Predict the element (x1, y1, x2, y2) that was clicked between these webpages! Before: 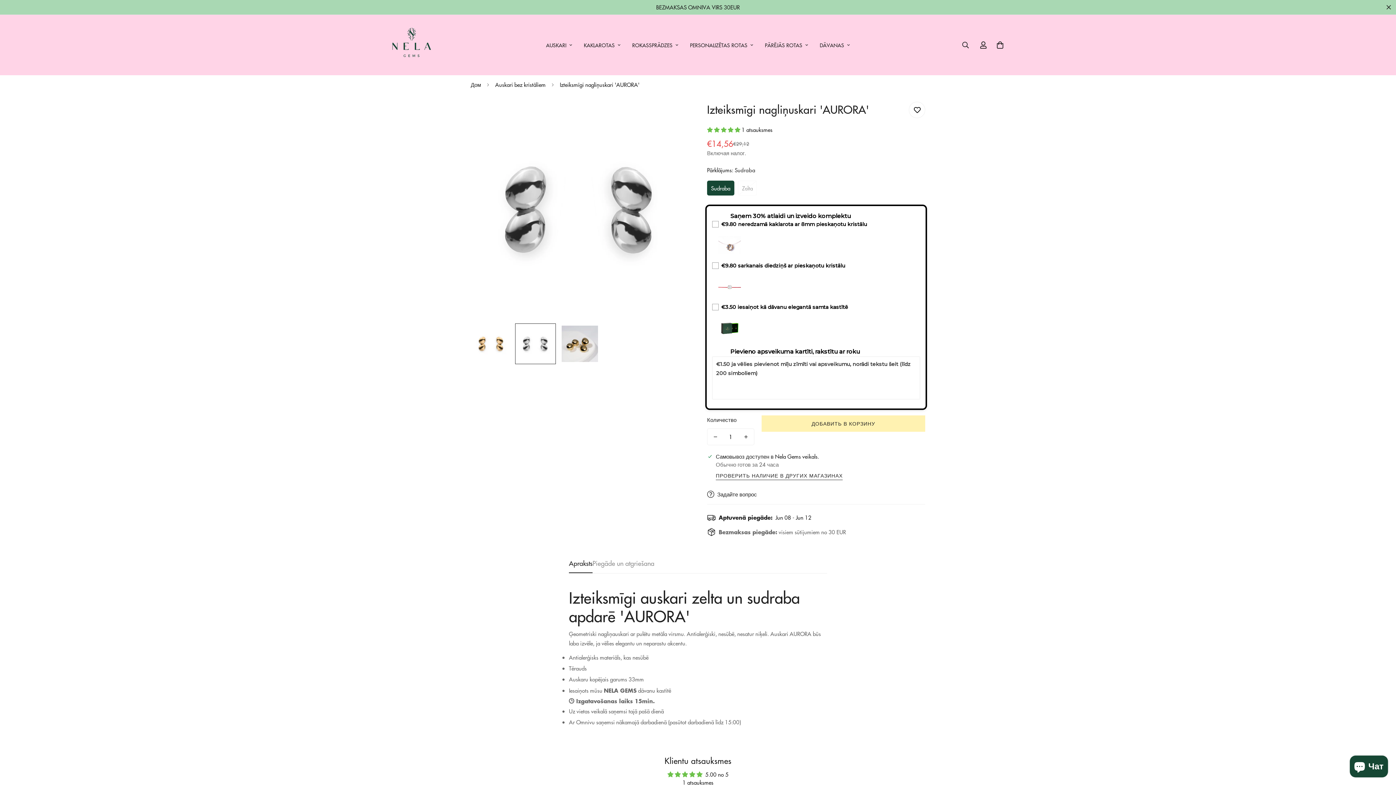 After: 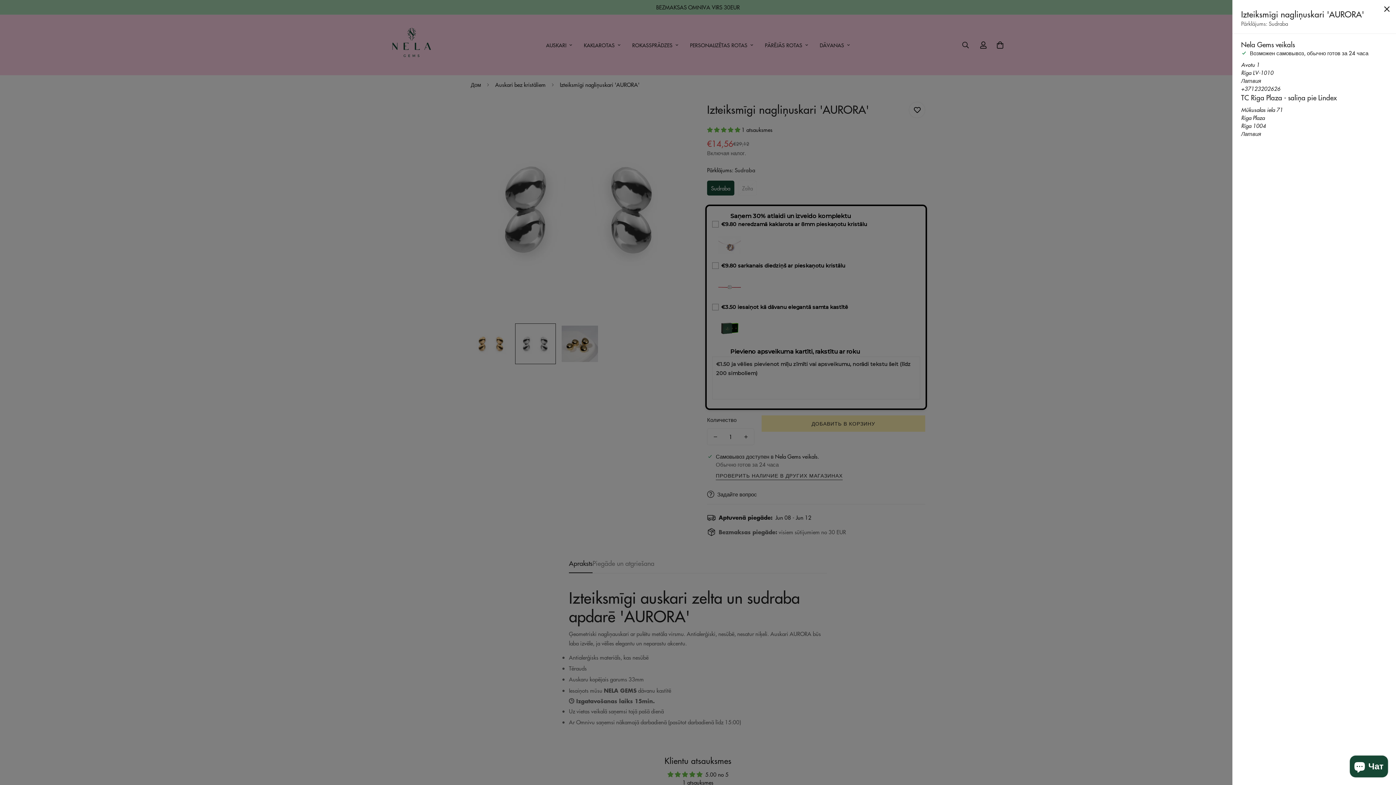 Action: label: ПРОВЕРИТЬ НАЛИЧИЕ В ДРУГИХ МАГАЗИНАХ bbox: (716, 471, 842, 479)